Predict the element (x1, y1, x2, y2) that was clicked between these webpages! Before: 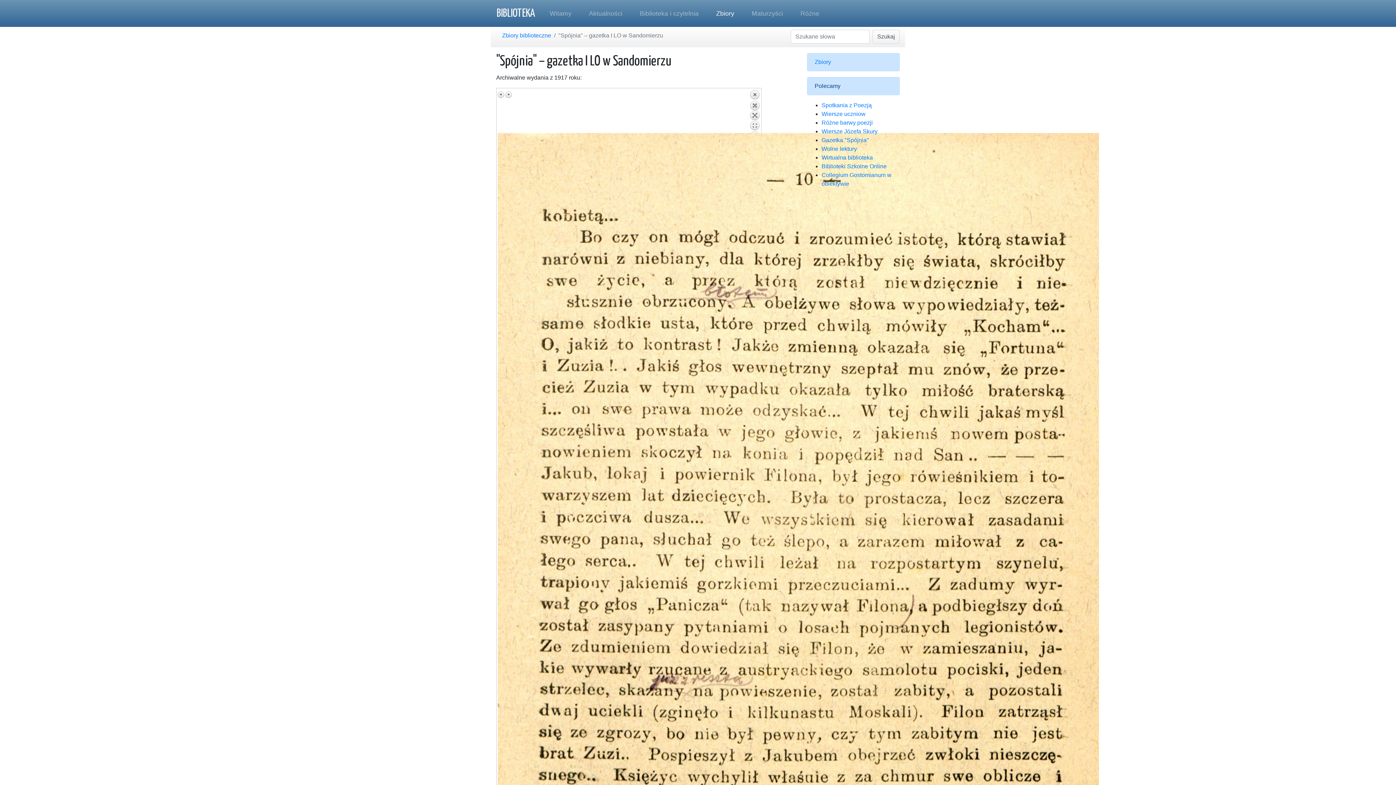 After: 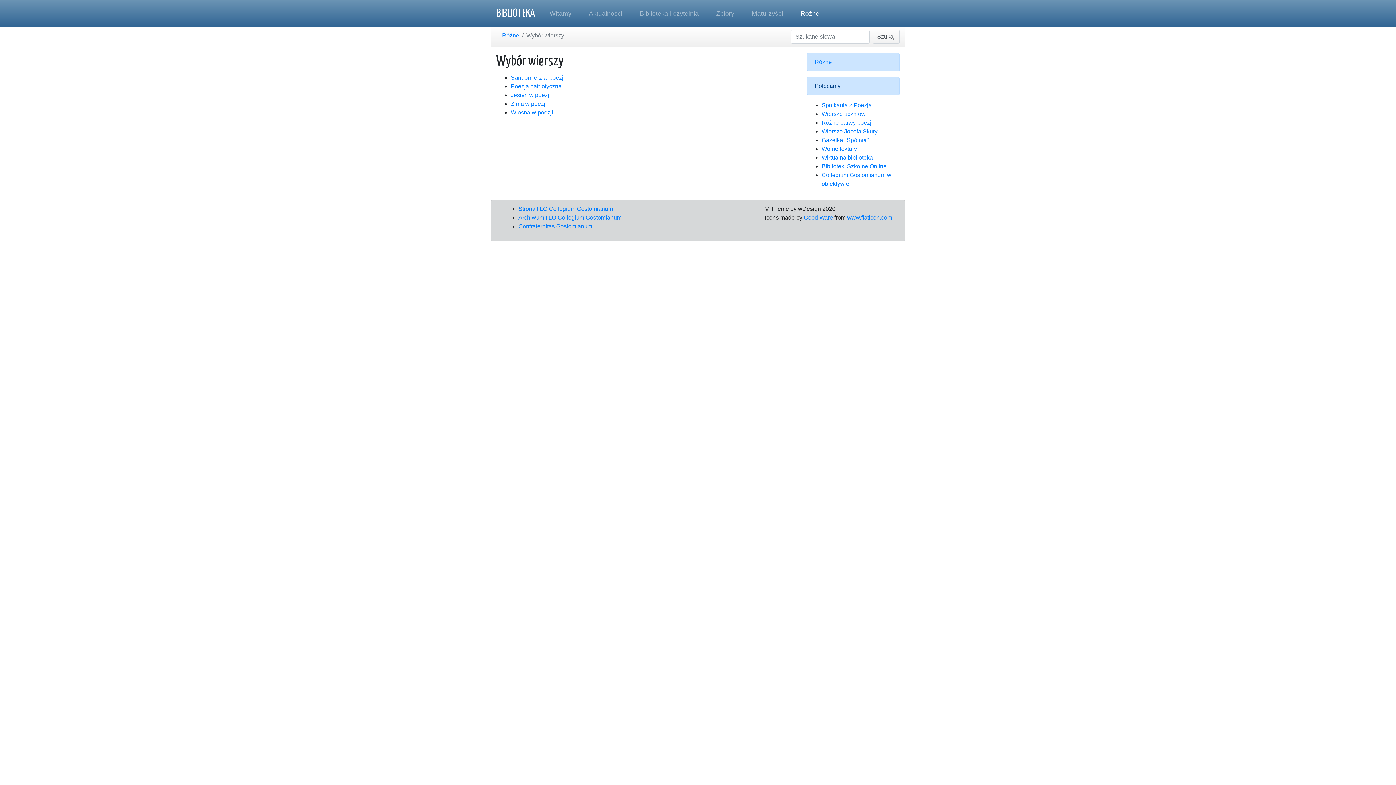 Action: label: Różne barwy poezji bbox: (821, 119, 873, 125)